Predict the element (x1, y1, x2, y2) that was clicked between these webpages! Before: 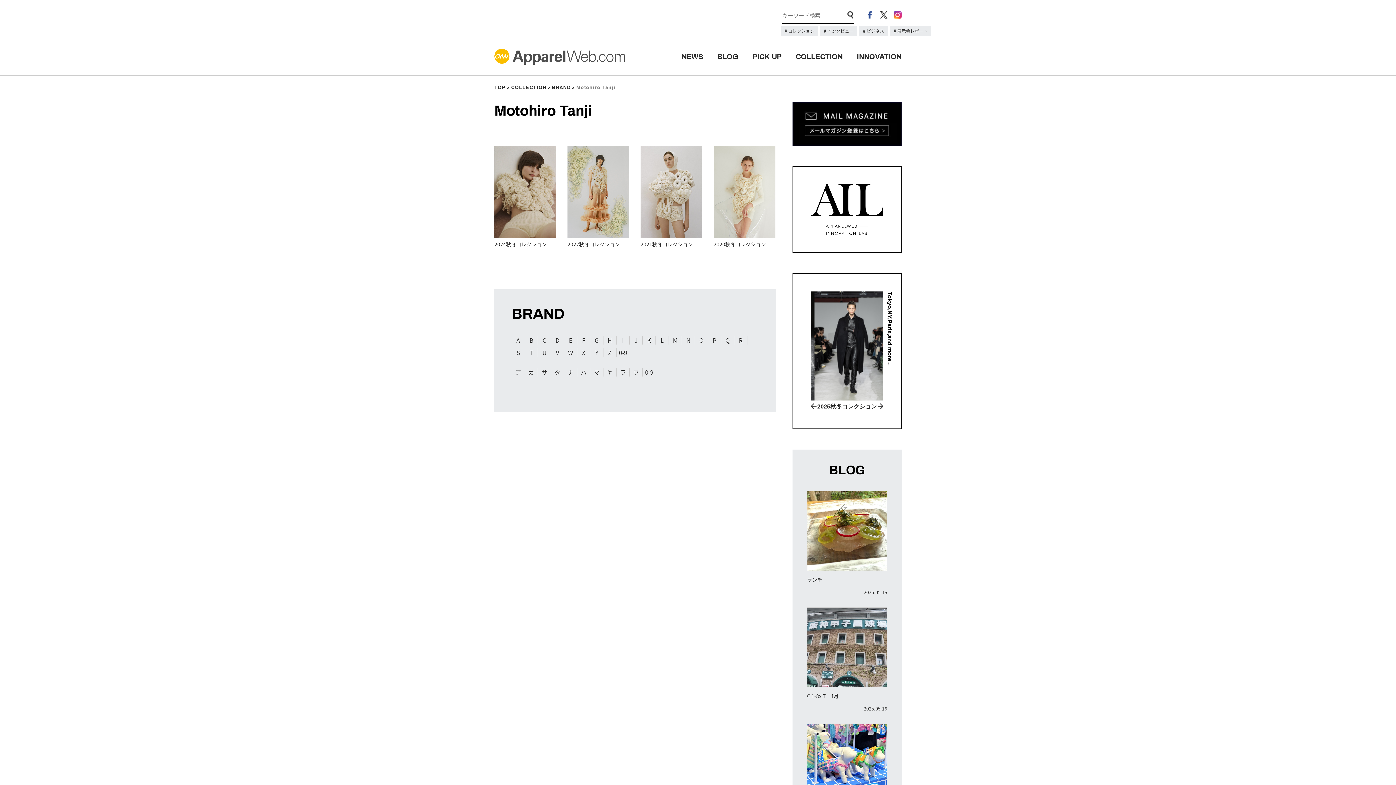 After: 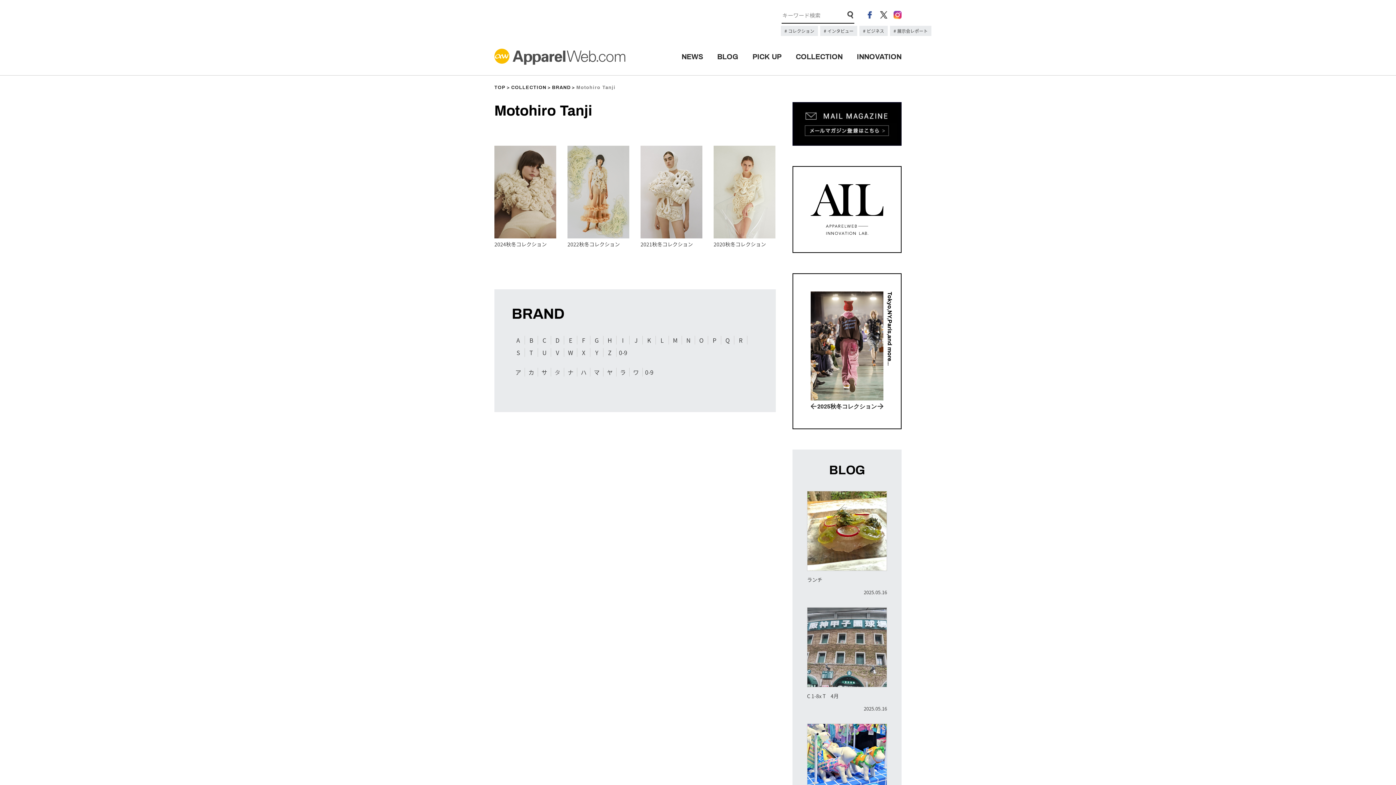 Action: bbox: (554, 368, 560, 376) label: タ